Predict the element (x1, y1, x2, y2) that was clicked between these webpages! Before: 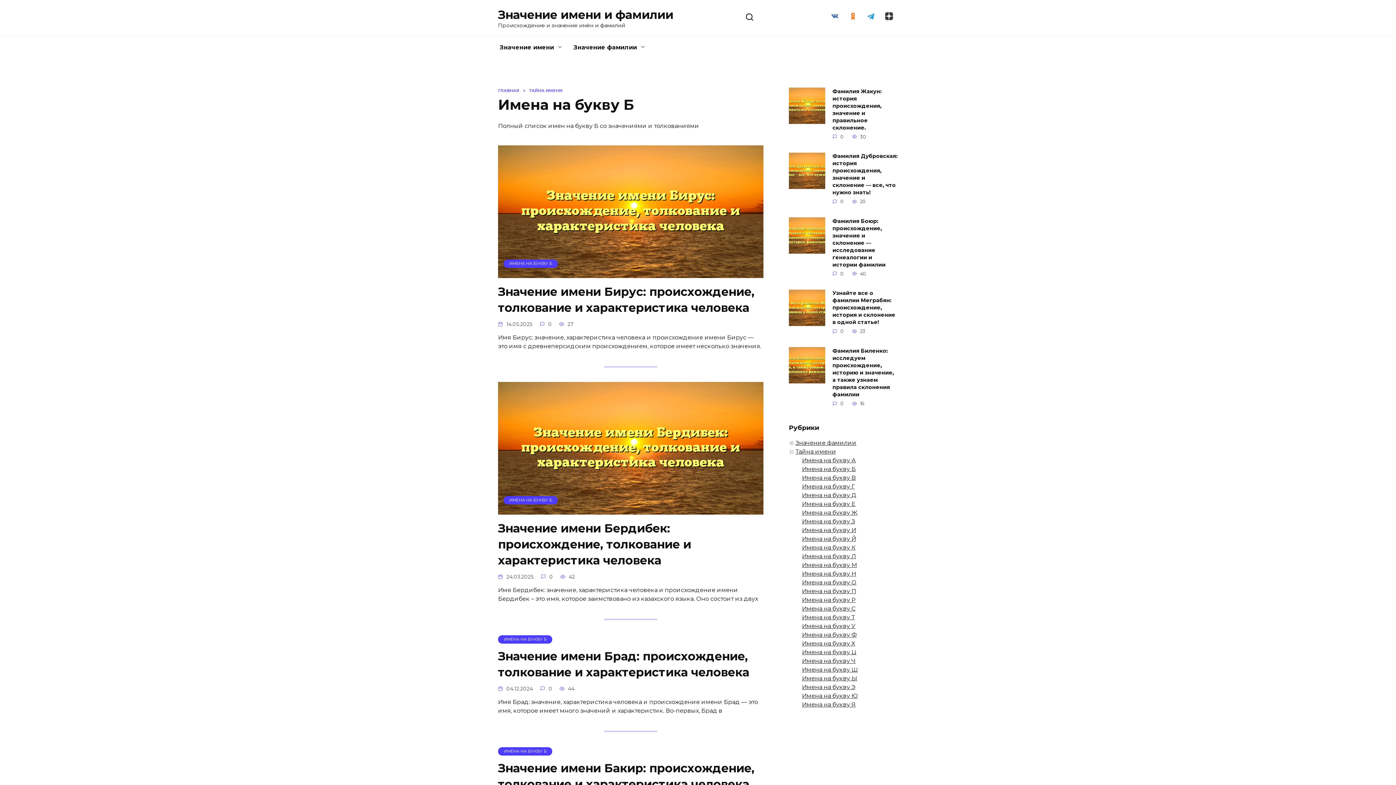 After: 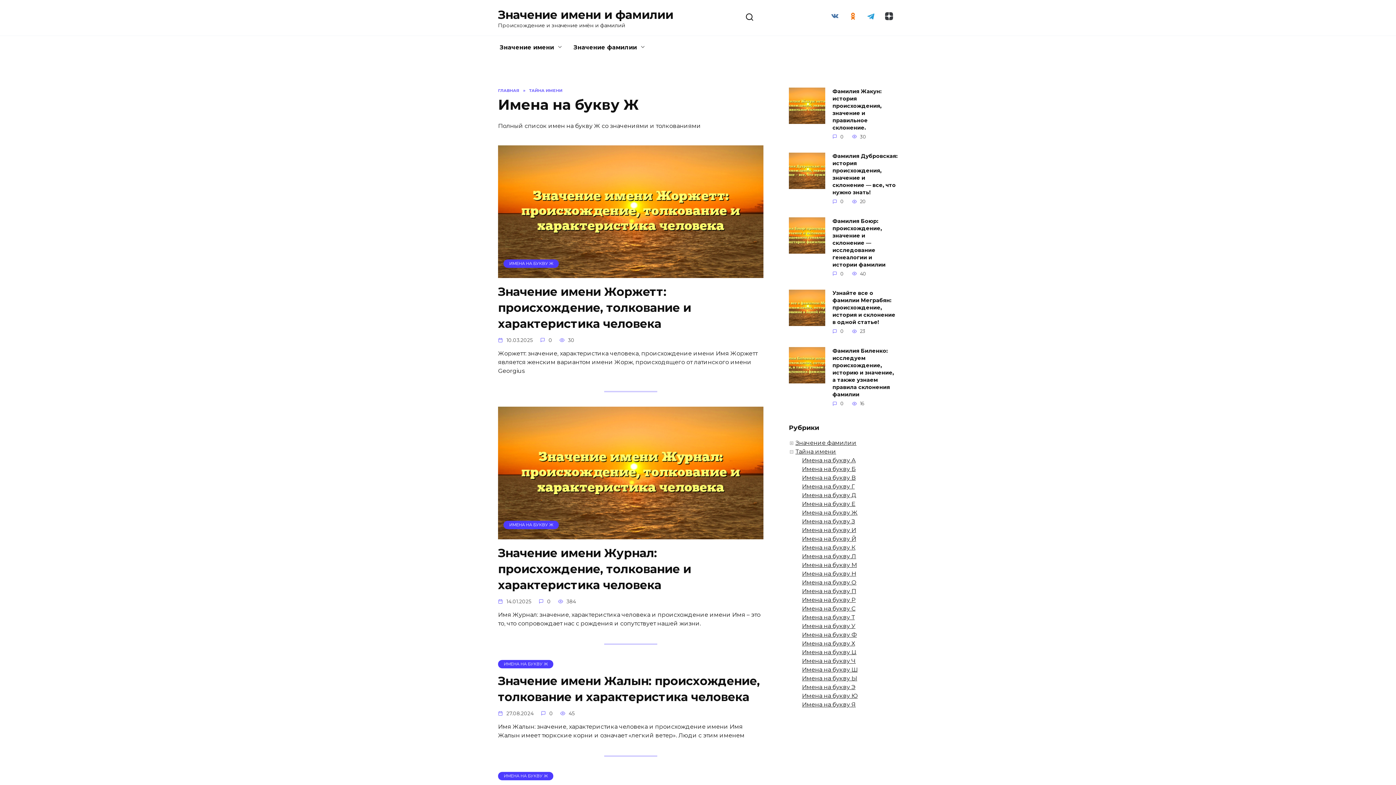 Action: bbox: (802, 509, 857, 516) label: Имена на букву Ж